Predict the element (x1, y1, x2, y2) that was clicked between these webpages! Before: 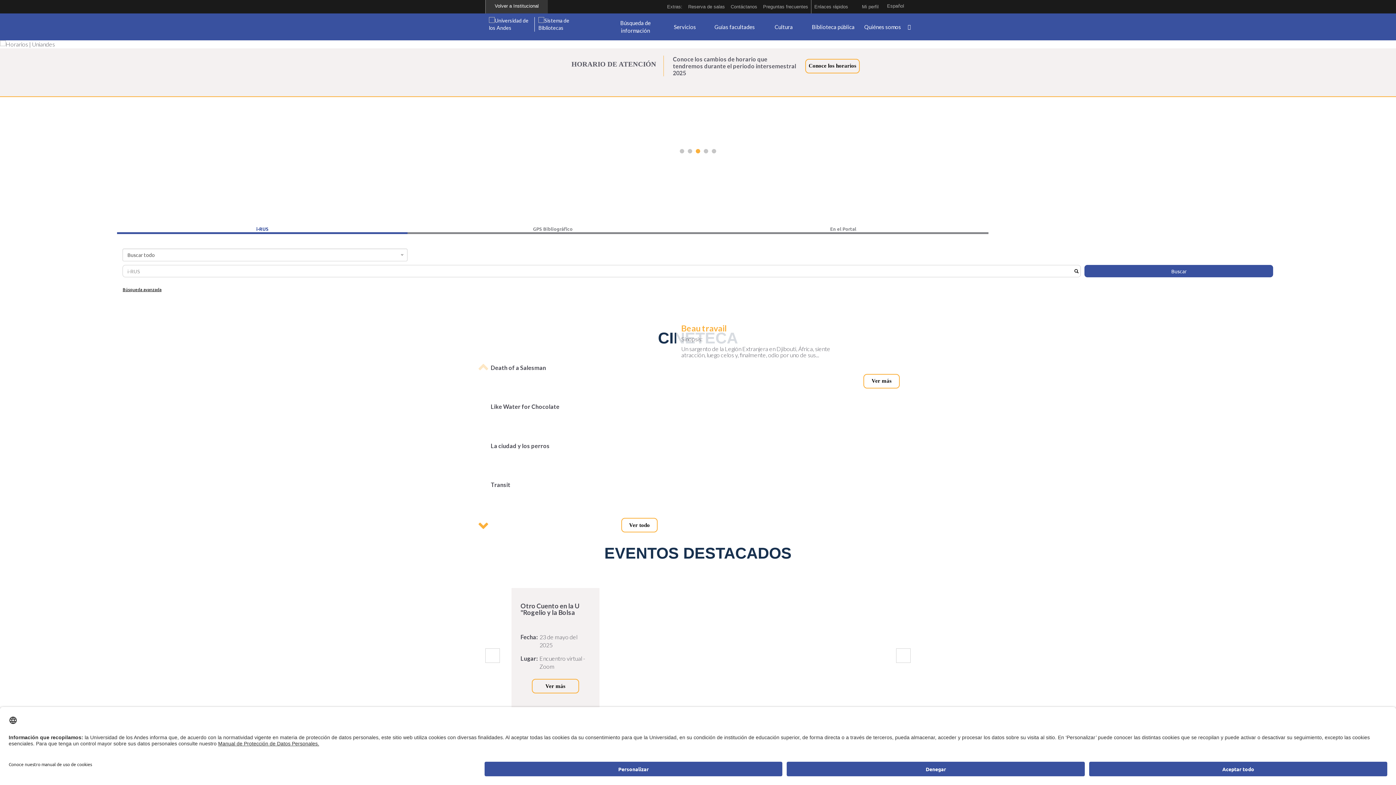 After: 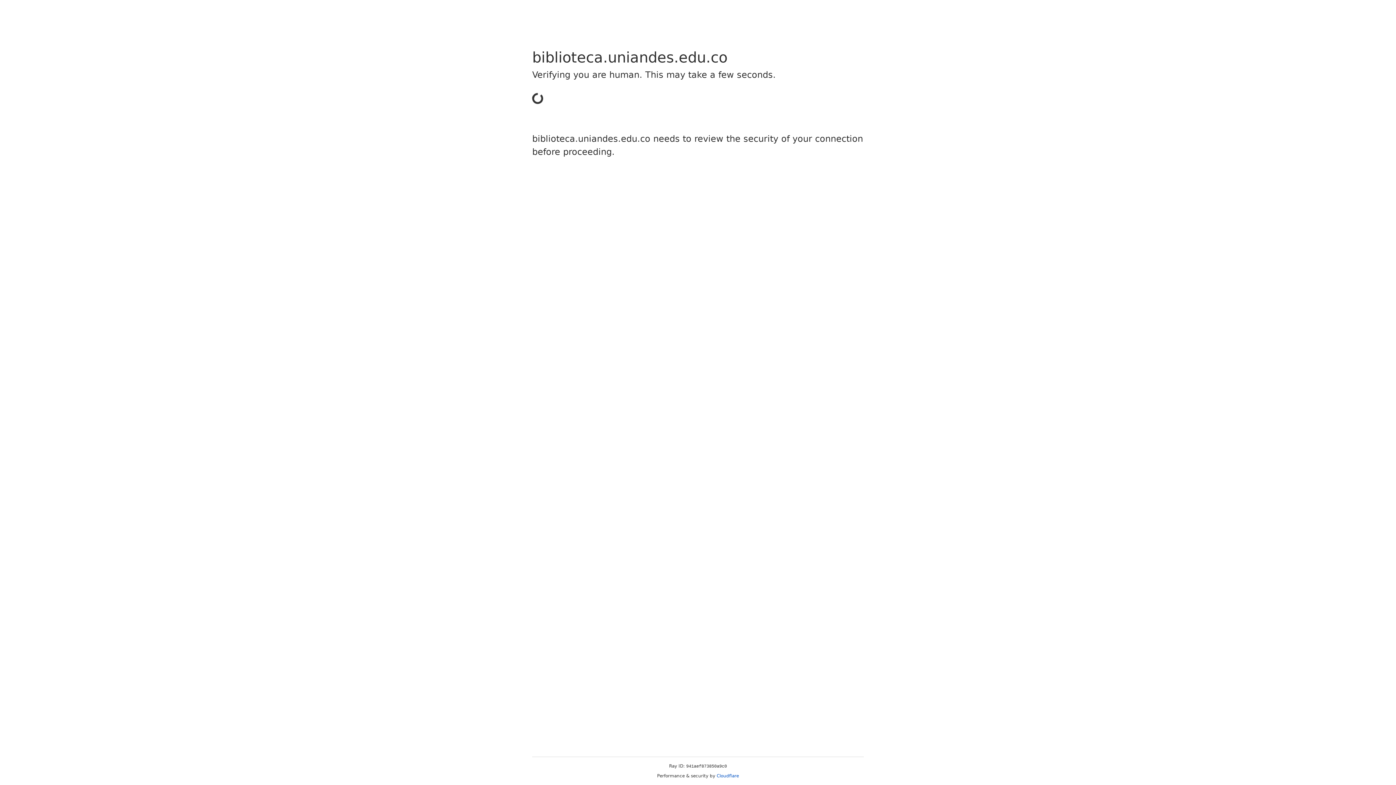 Action: label: Ver más bbox: (863, 374, 900, 388)